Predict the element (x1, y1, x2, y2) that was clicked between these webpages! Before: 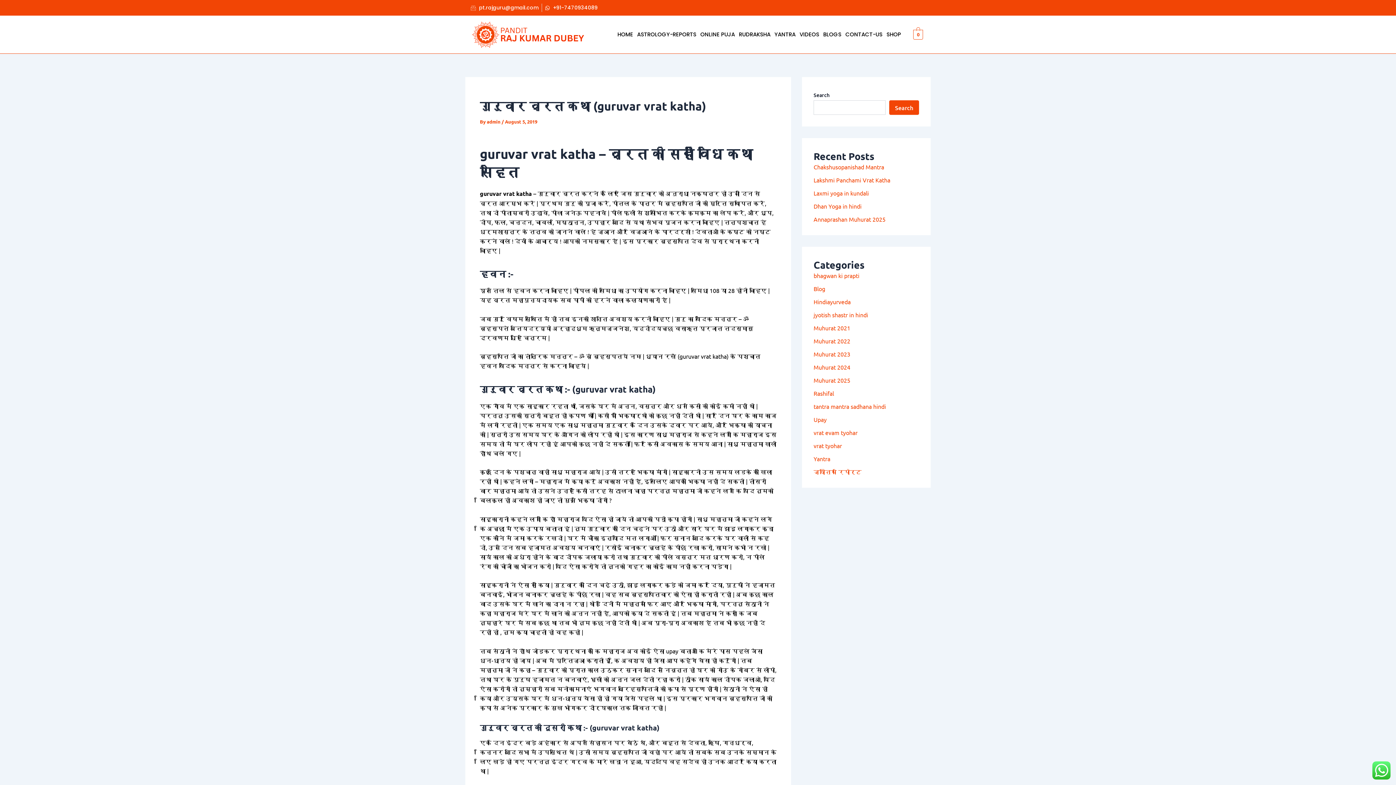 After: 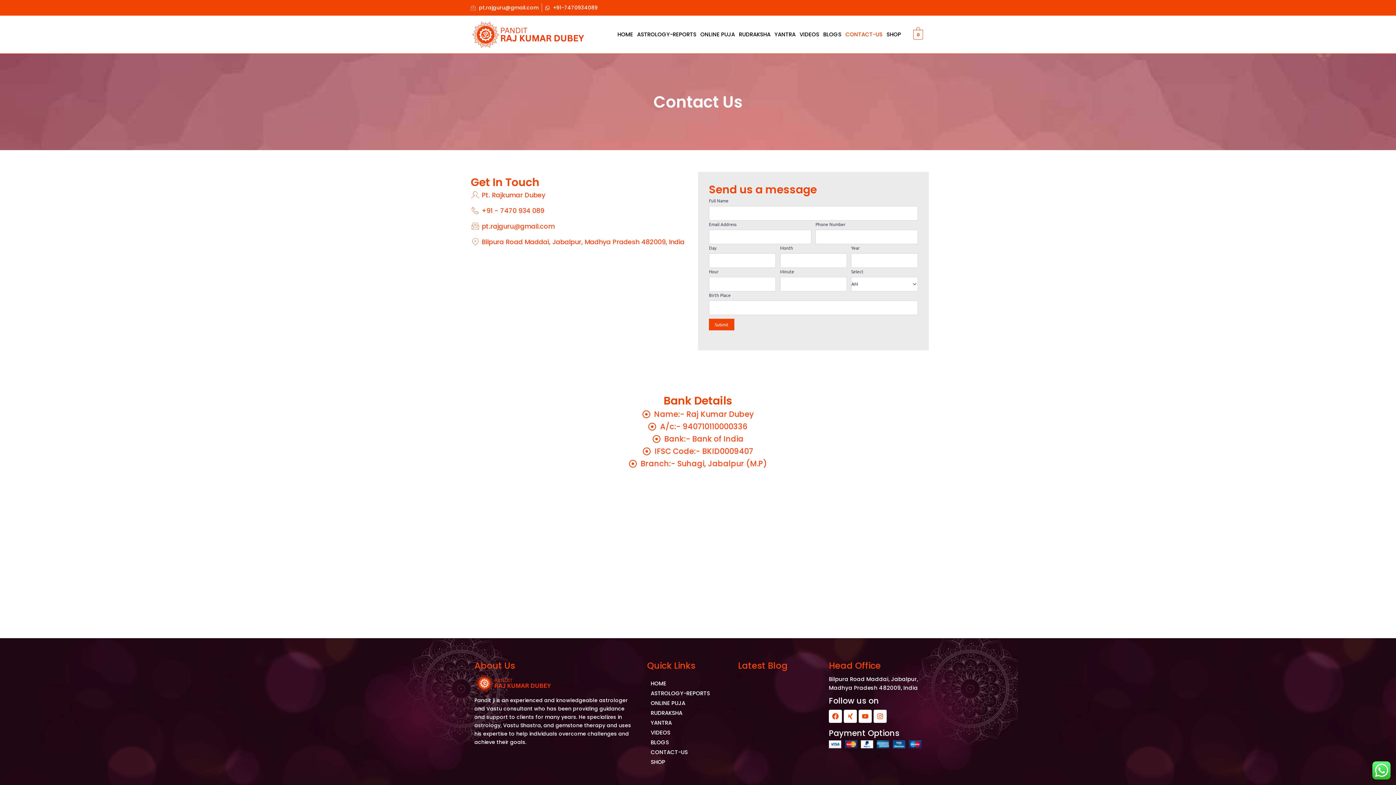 Action: bbox: (844, 28, 883, 40) label: CONTACT-US